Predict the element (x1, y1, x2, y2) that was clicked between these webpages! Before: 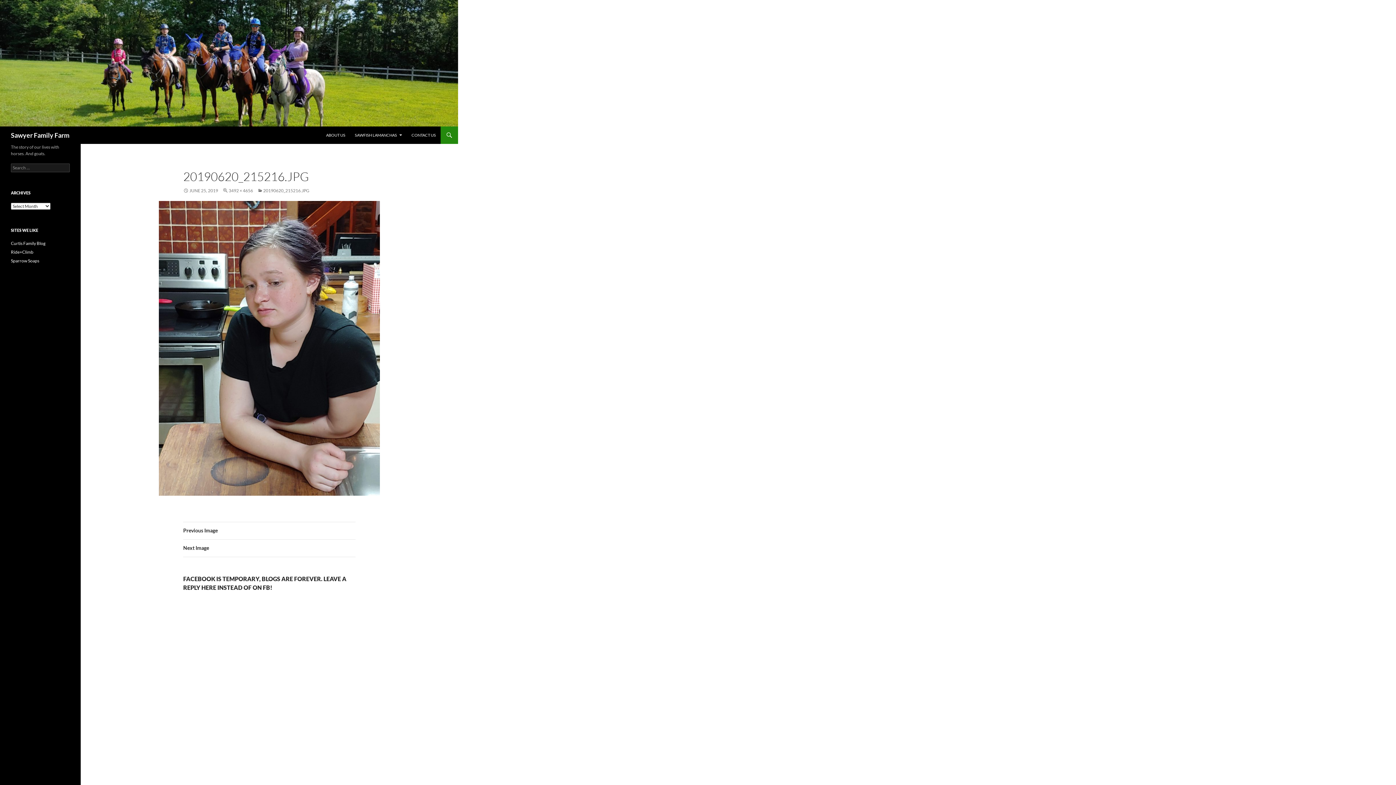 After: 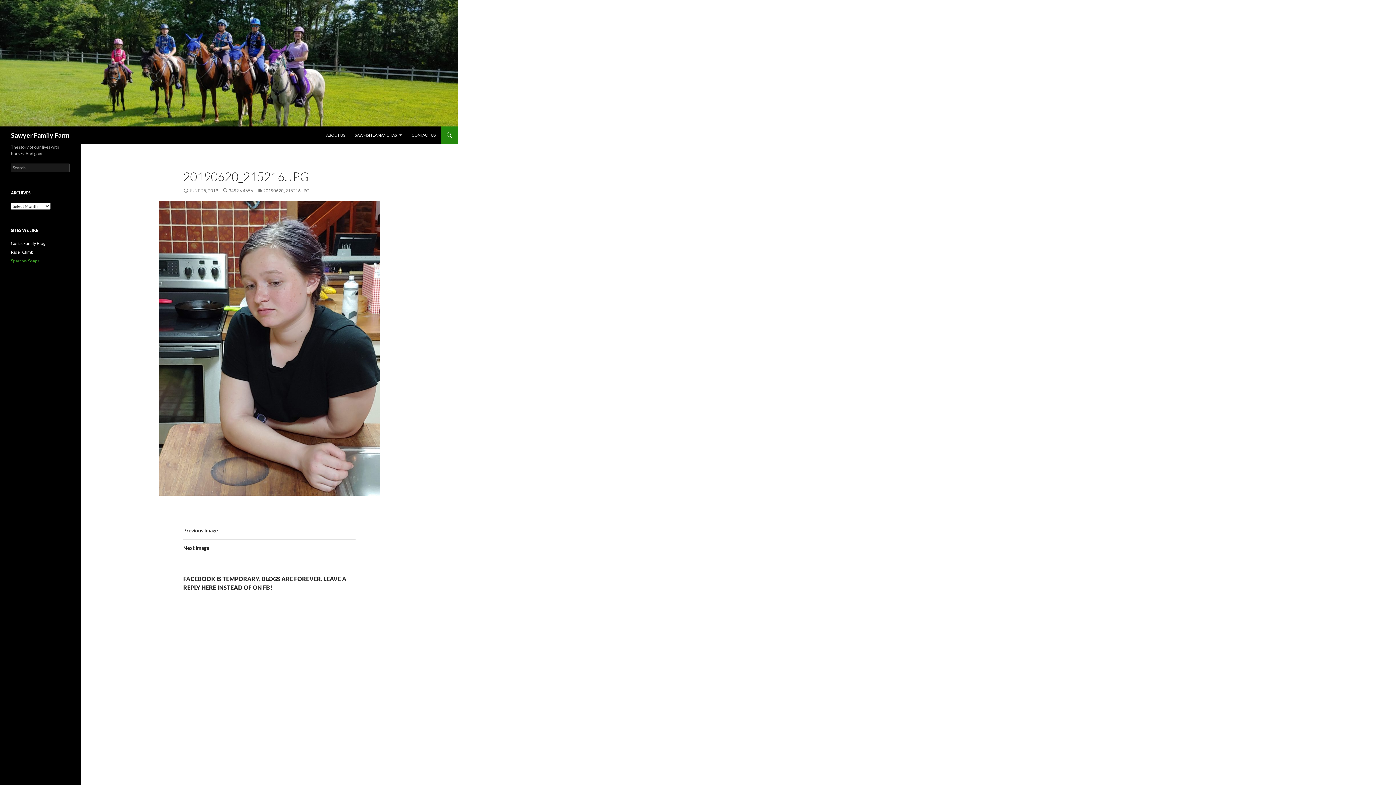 Action: label: Sparrow Soaps bbox: (10, 258, 39, 263)